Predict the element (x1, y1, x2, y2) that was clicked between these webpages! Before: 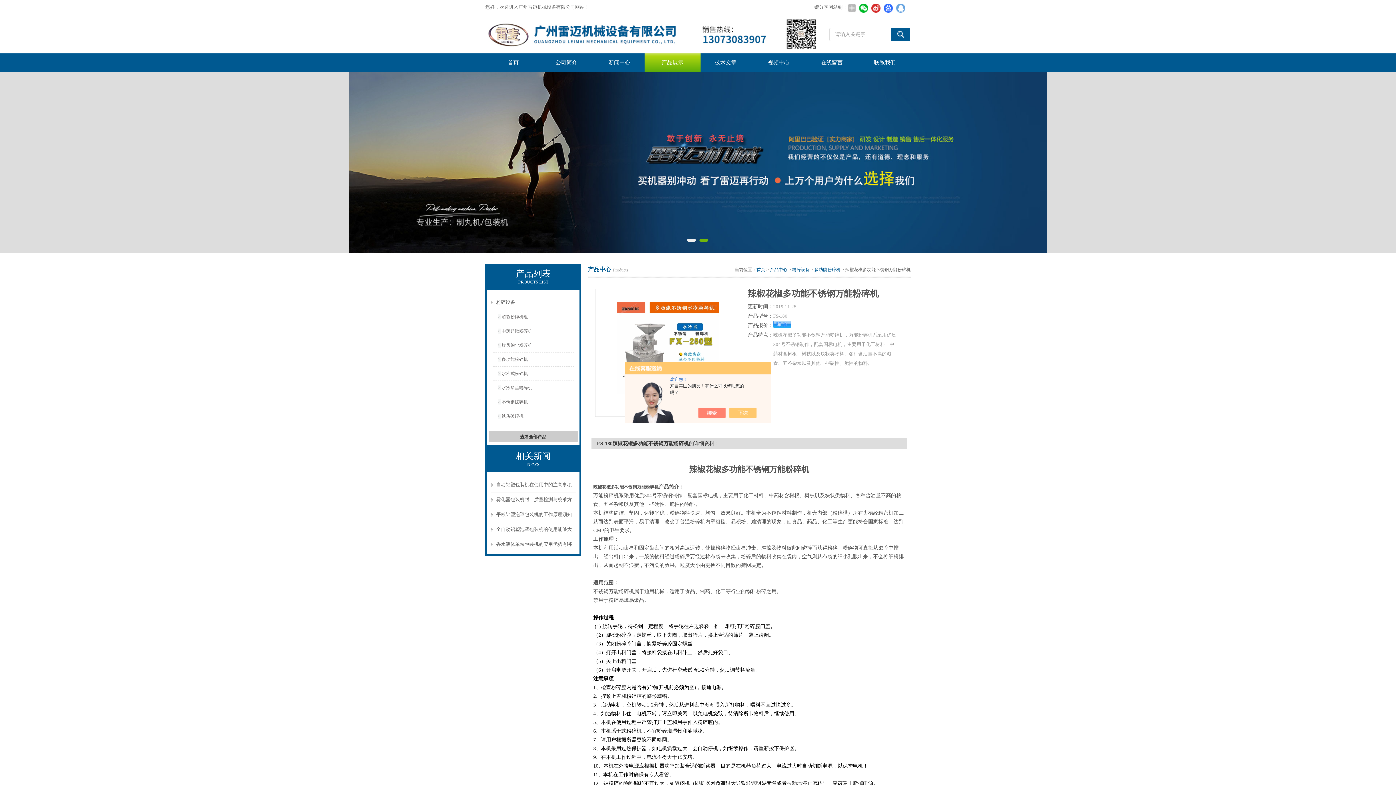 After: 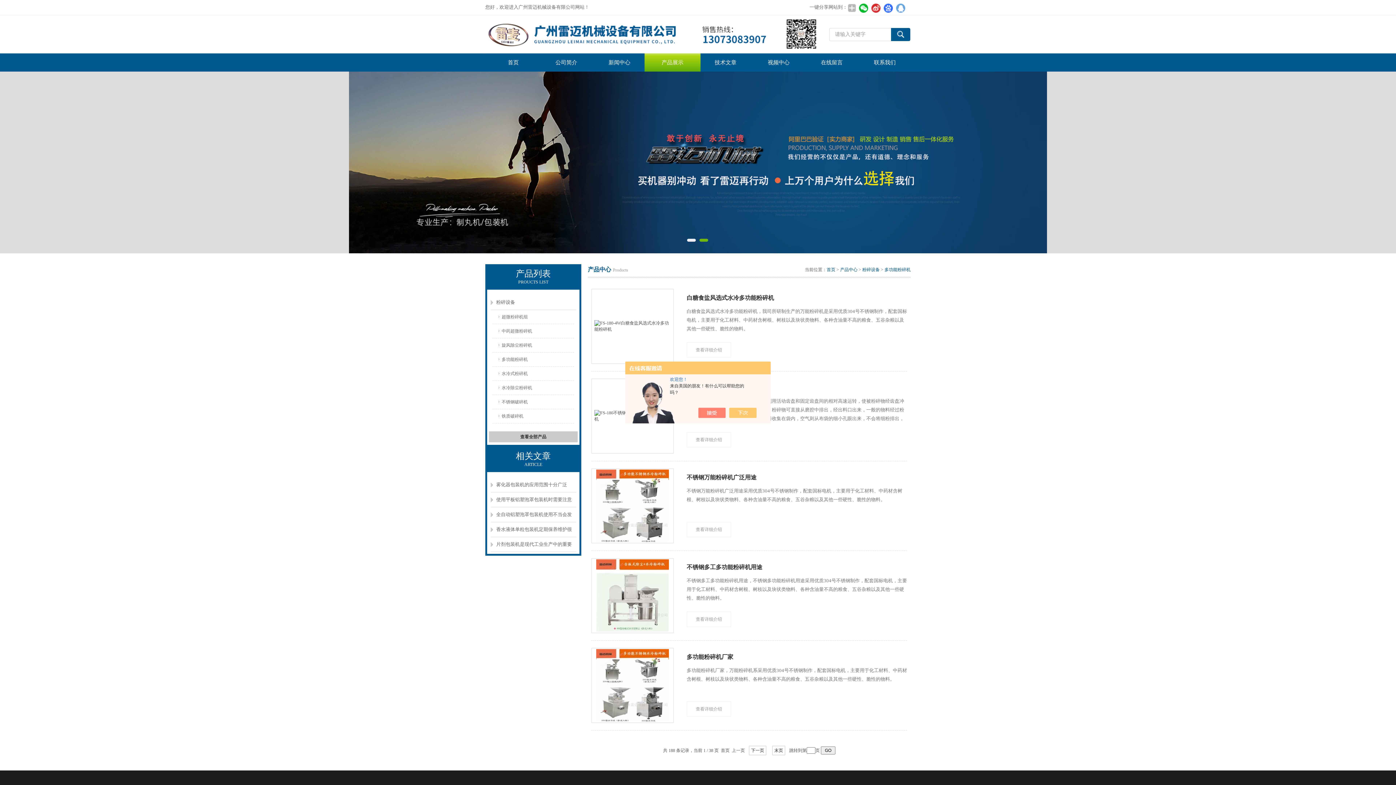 Action: bbox: (814, 267, 840, 272) label: 多功能粉碎机